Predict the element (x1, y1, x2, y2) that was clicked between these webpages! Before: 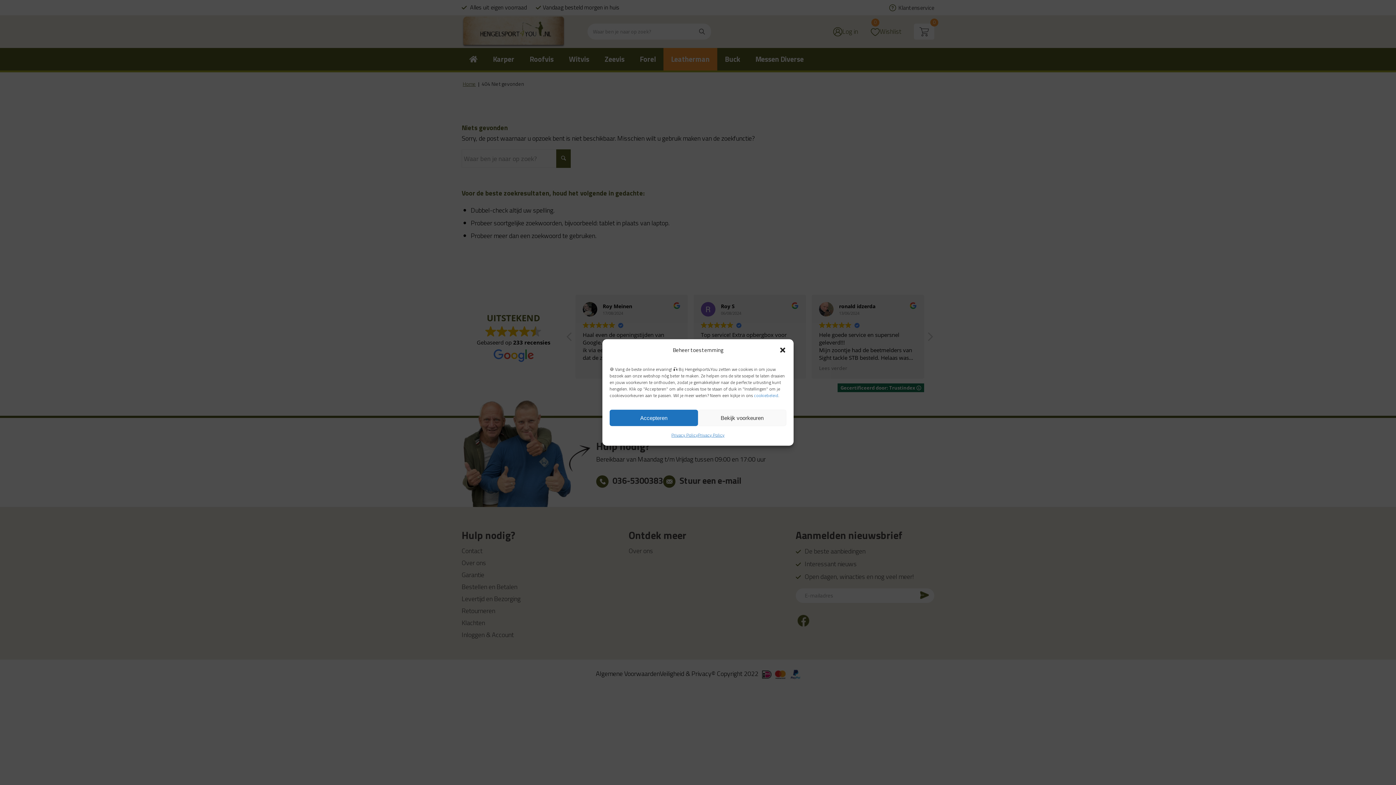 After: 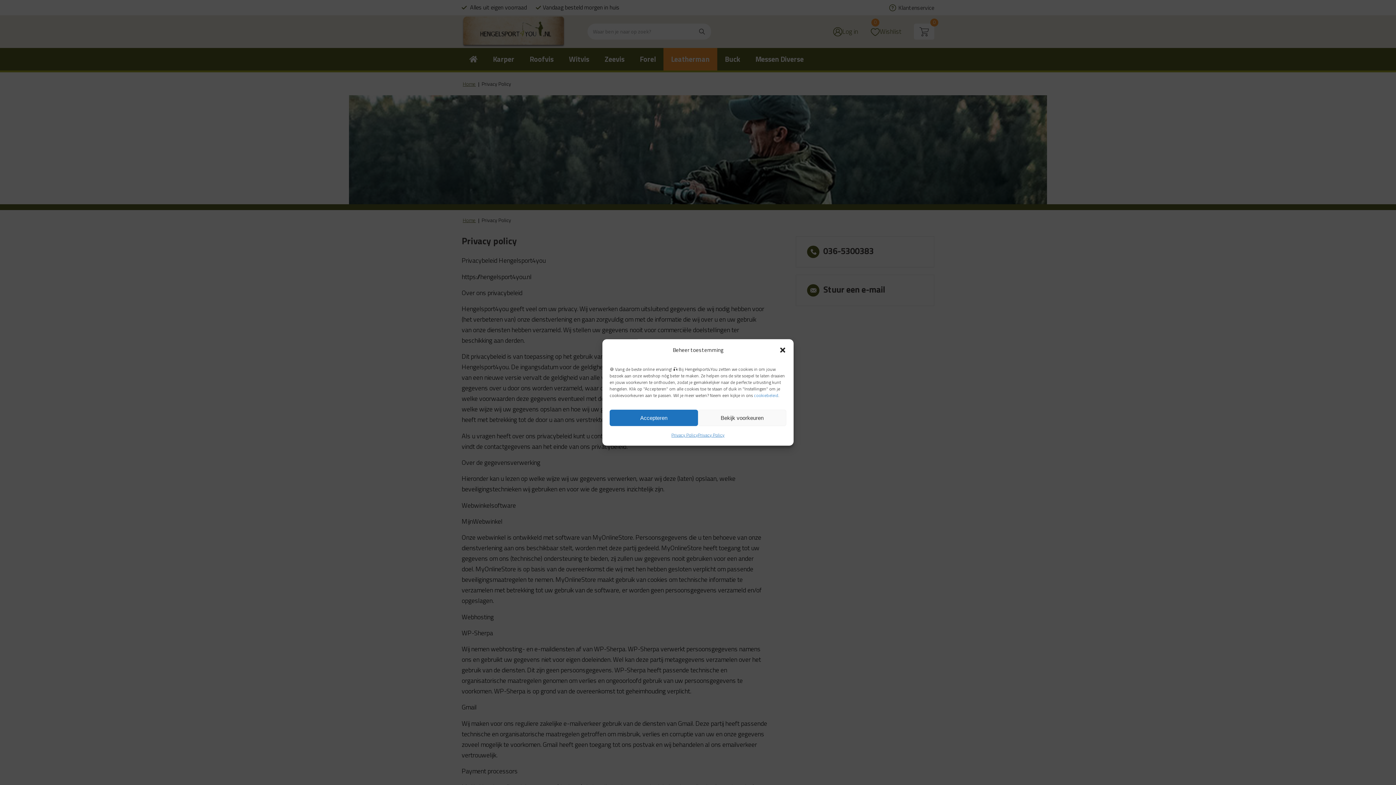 Action: label: Privacy Policy bbox: (698, 430, 724, 440)